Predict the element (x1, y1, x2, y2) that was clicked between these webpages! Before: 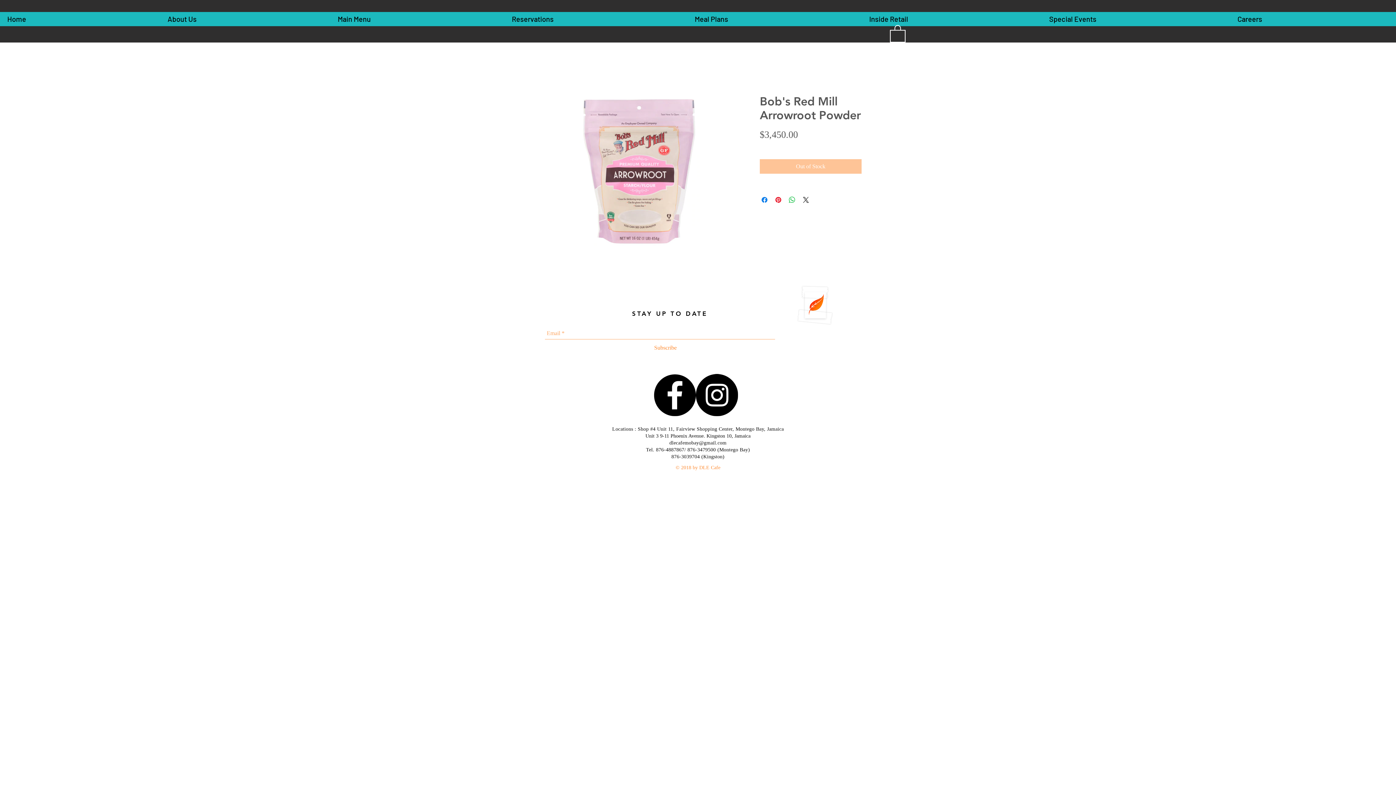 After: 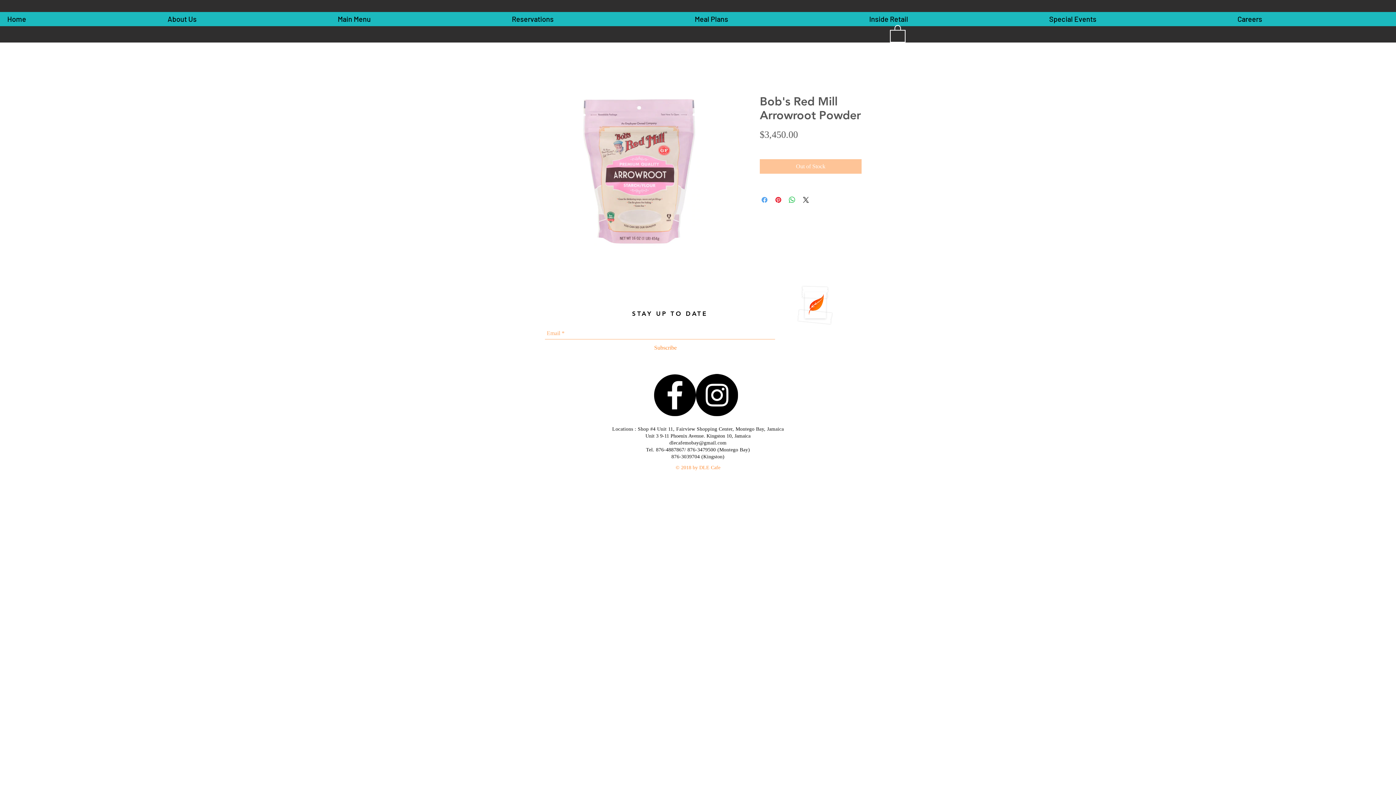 Action: label: Share on Facebook bbox: (760, 195, 769, 204)